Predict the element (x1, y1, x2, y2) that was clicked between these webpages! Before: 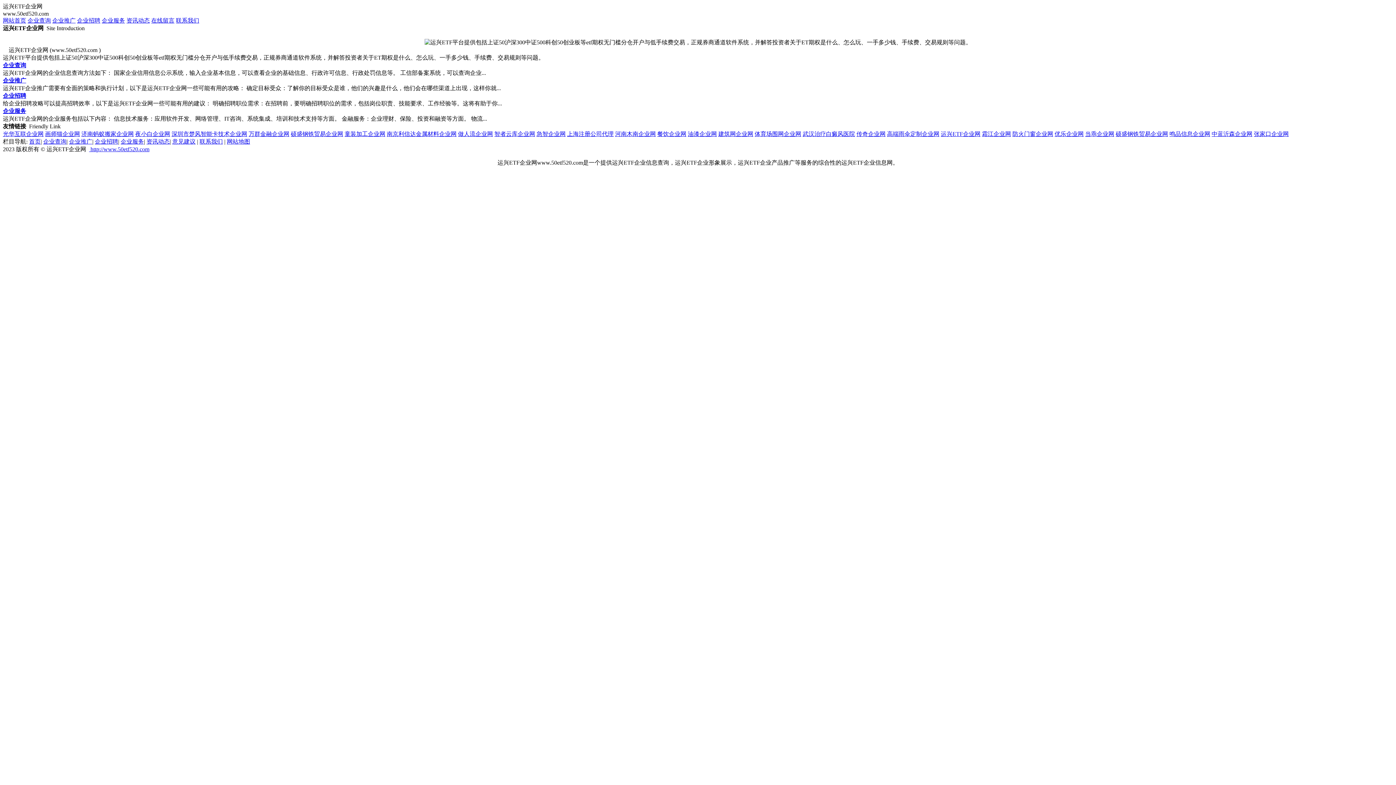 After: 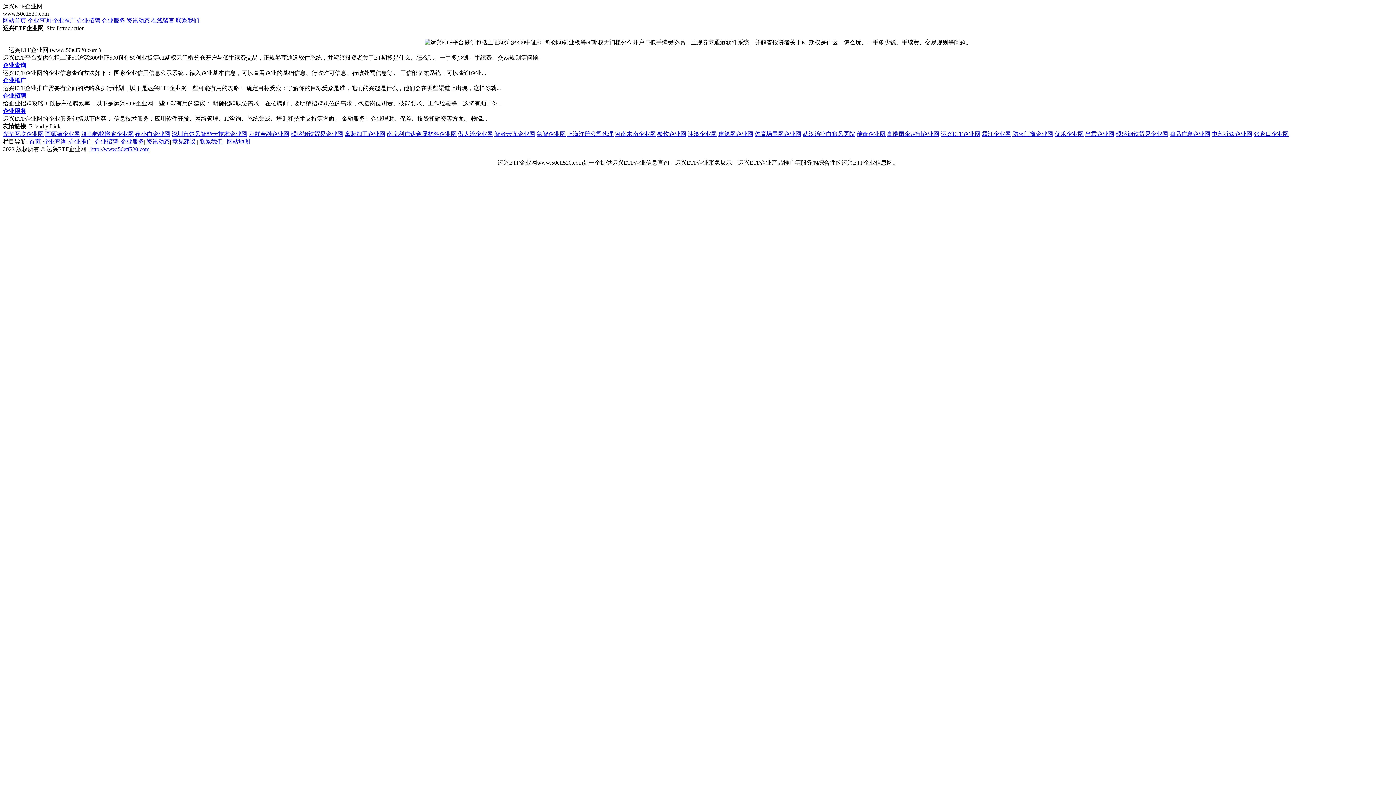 Action: bbox: (754, 130, 801, 137) label: 体育场围网企业网